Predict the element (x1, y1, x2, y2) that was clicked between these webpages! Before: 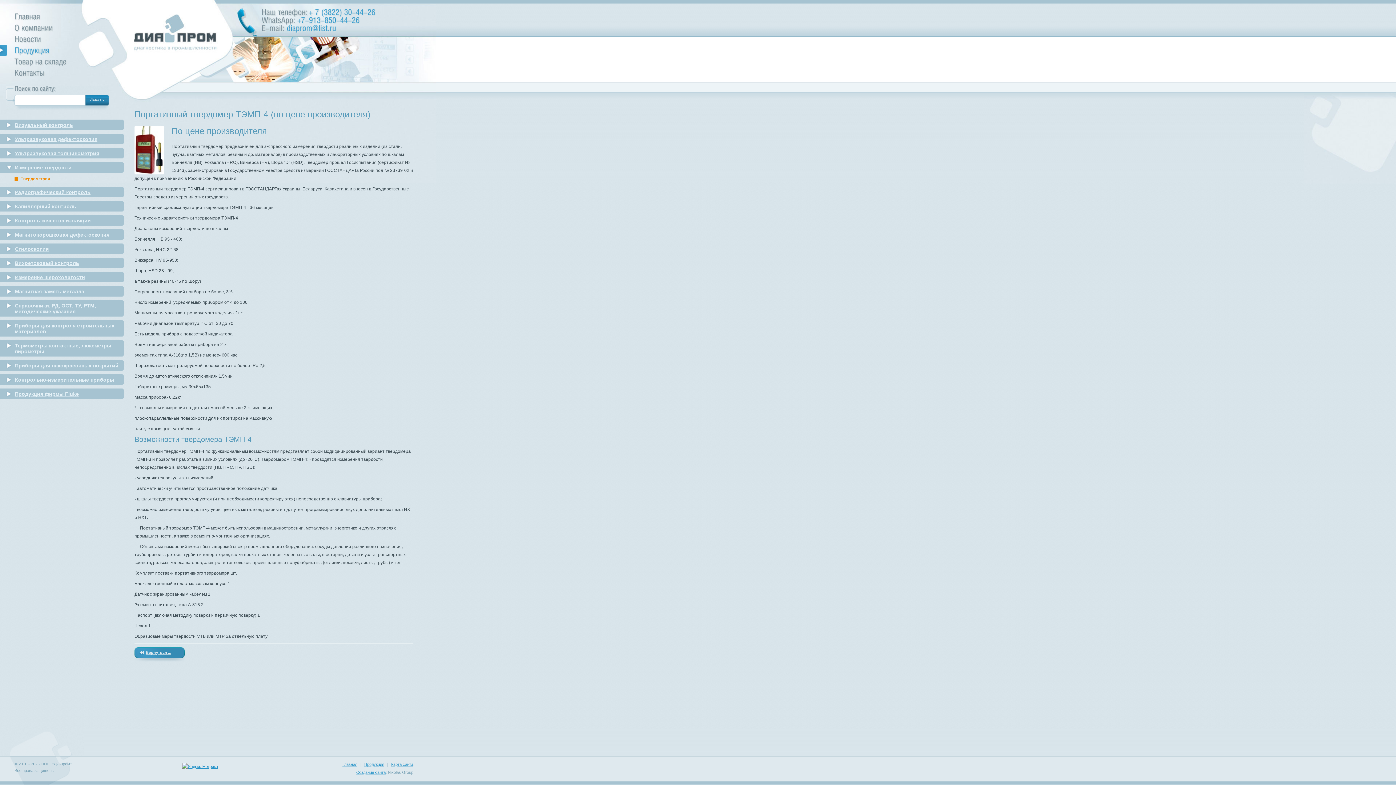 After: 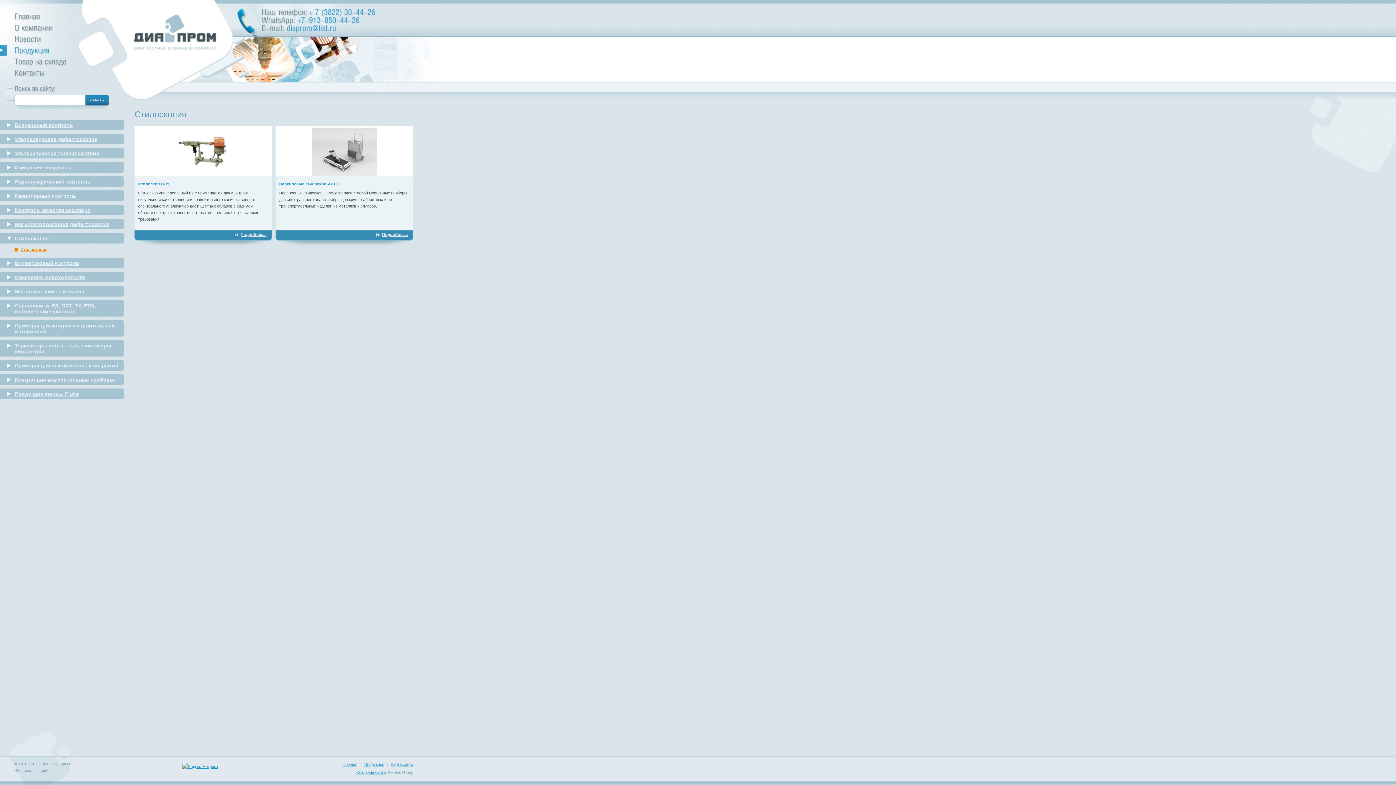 Action: bbox: (6, 246, 48, 252) label: Стилоскопия